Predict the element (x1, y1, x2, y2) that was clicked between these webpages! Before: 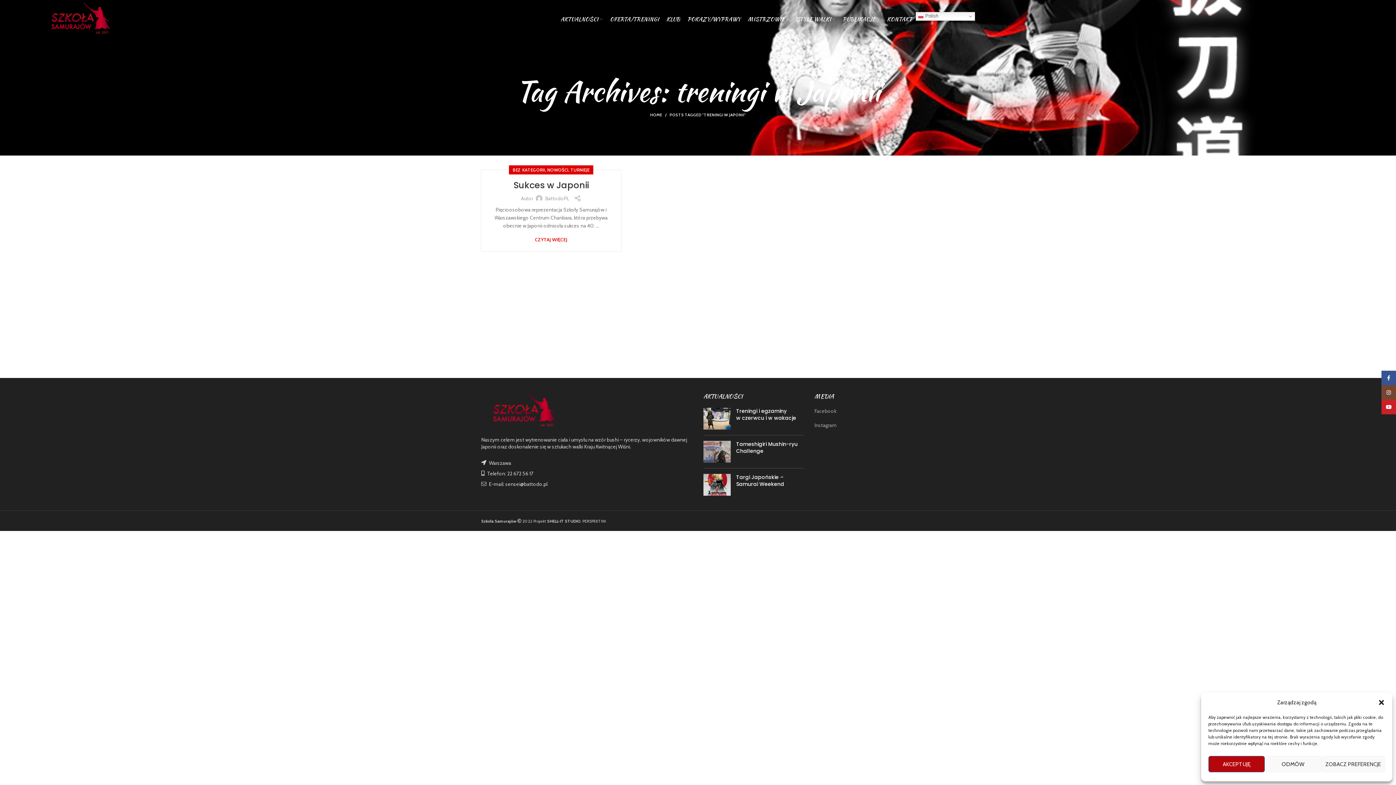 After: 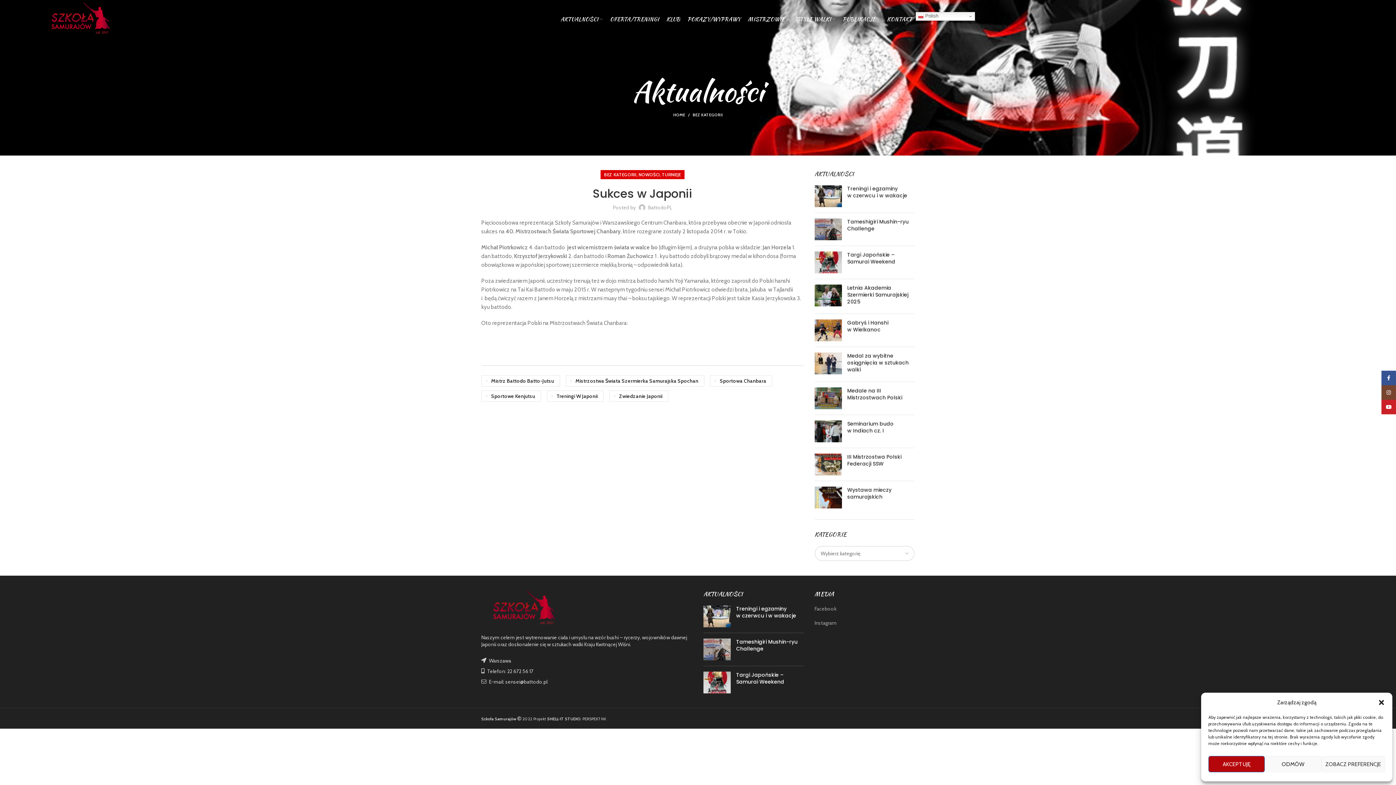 Action: label: Sukces w Japonii bbox: (513, 179, 588, 191)